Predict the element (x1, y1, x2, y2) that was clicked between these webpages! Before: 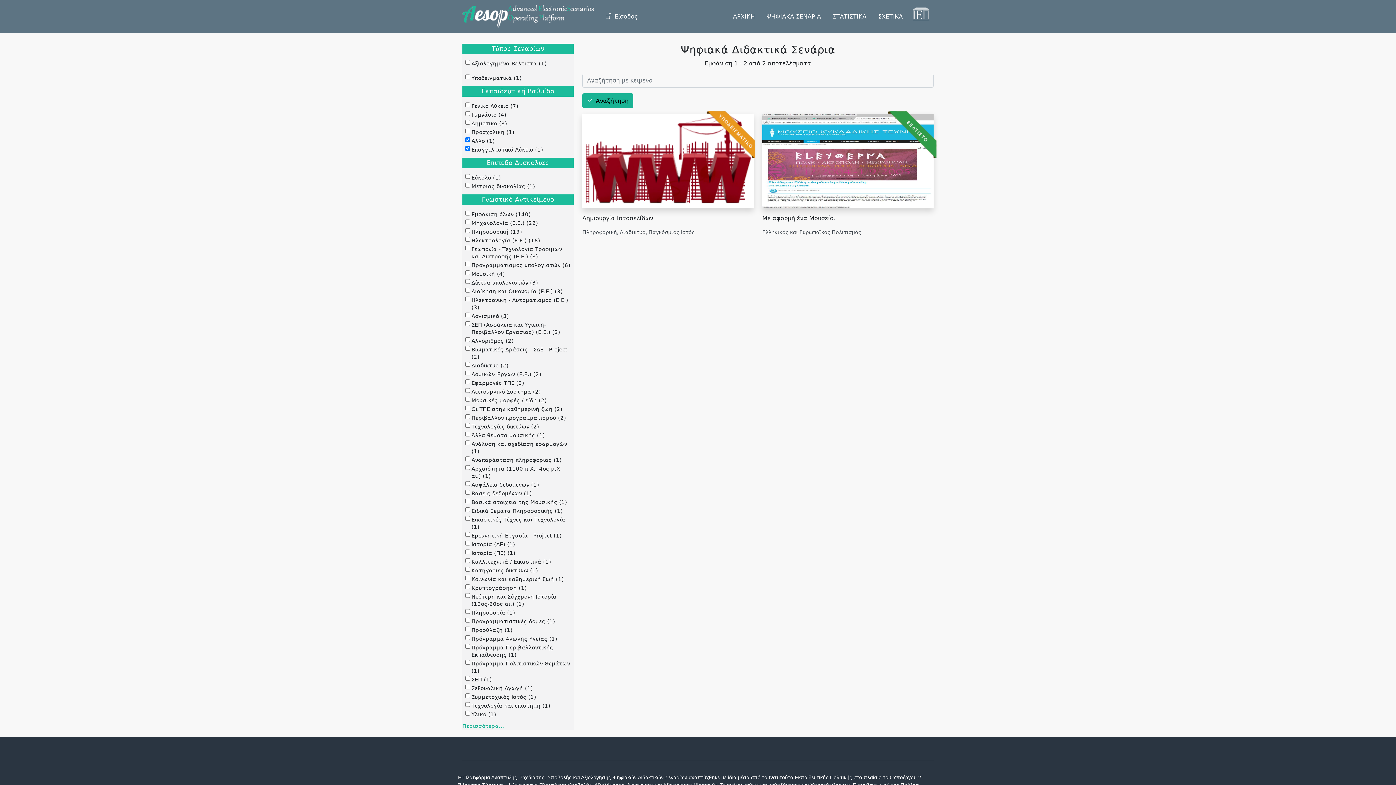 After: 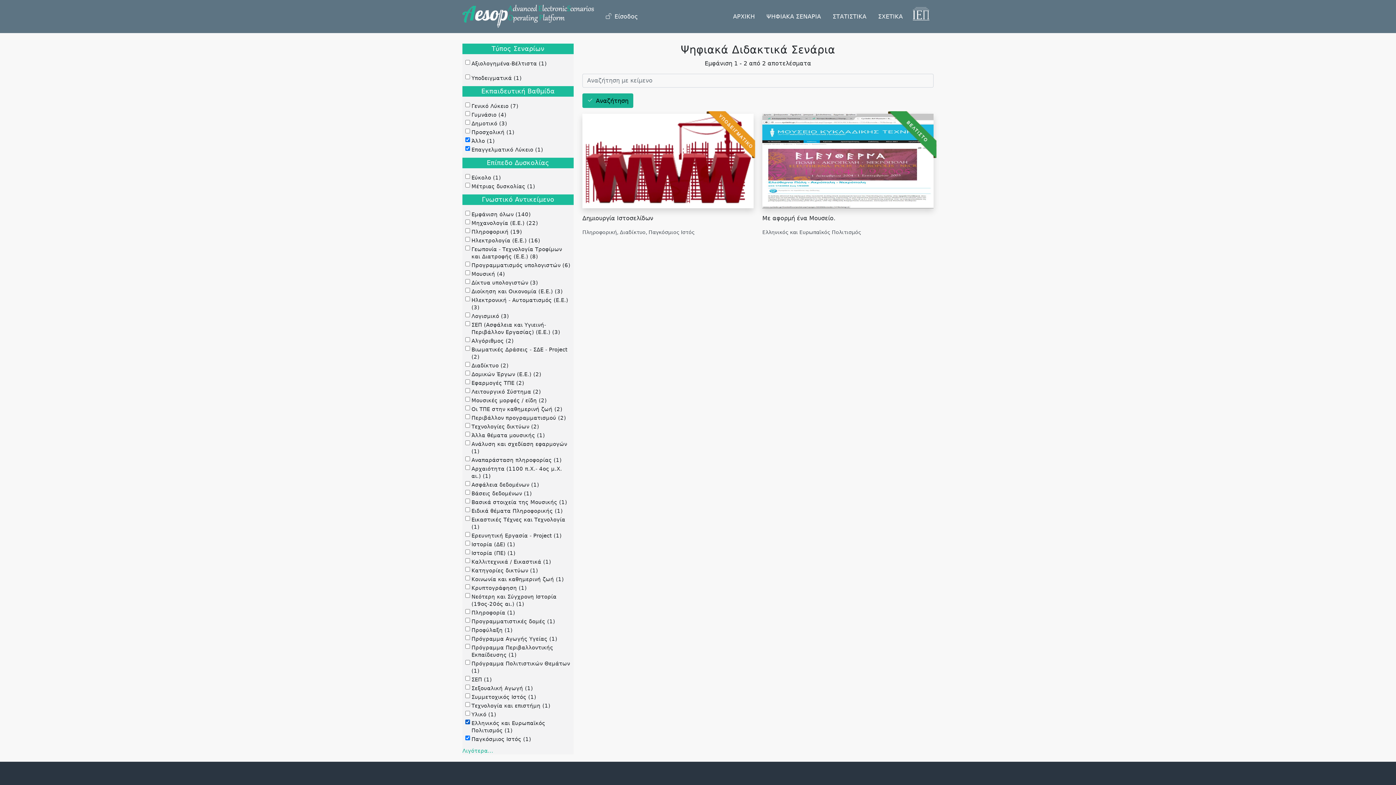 Action: label: Περισσότερα... bbox: (462, 723, 504, 729)